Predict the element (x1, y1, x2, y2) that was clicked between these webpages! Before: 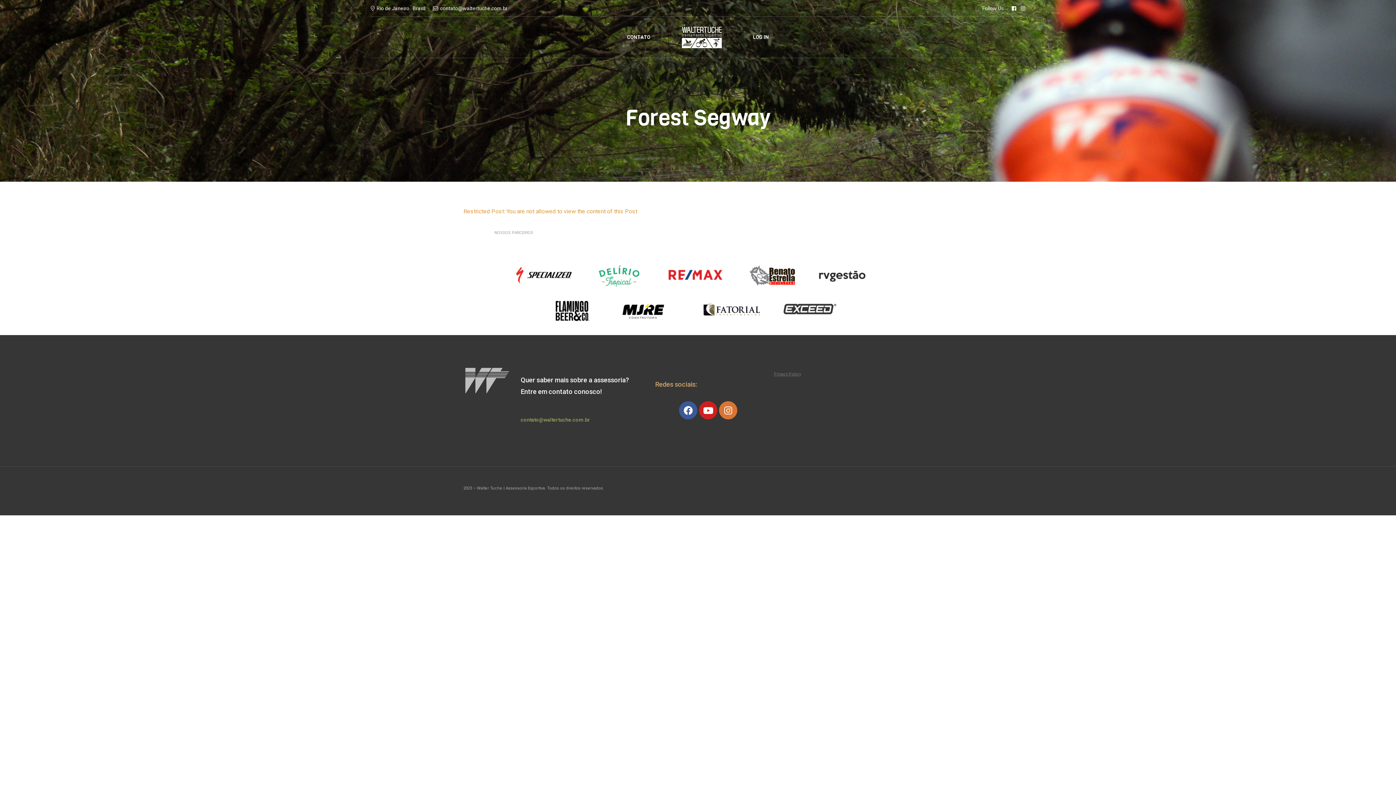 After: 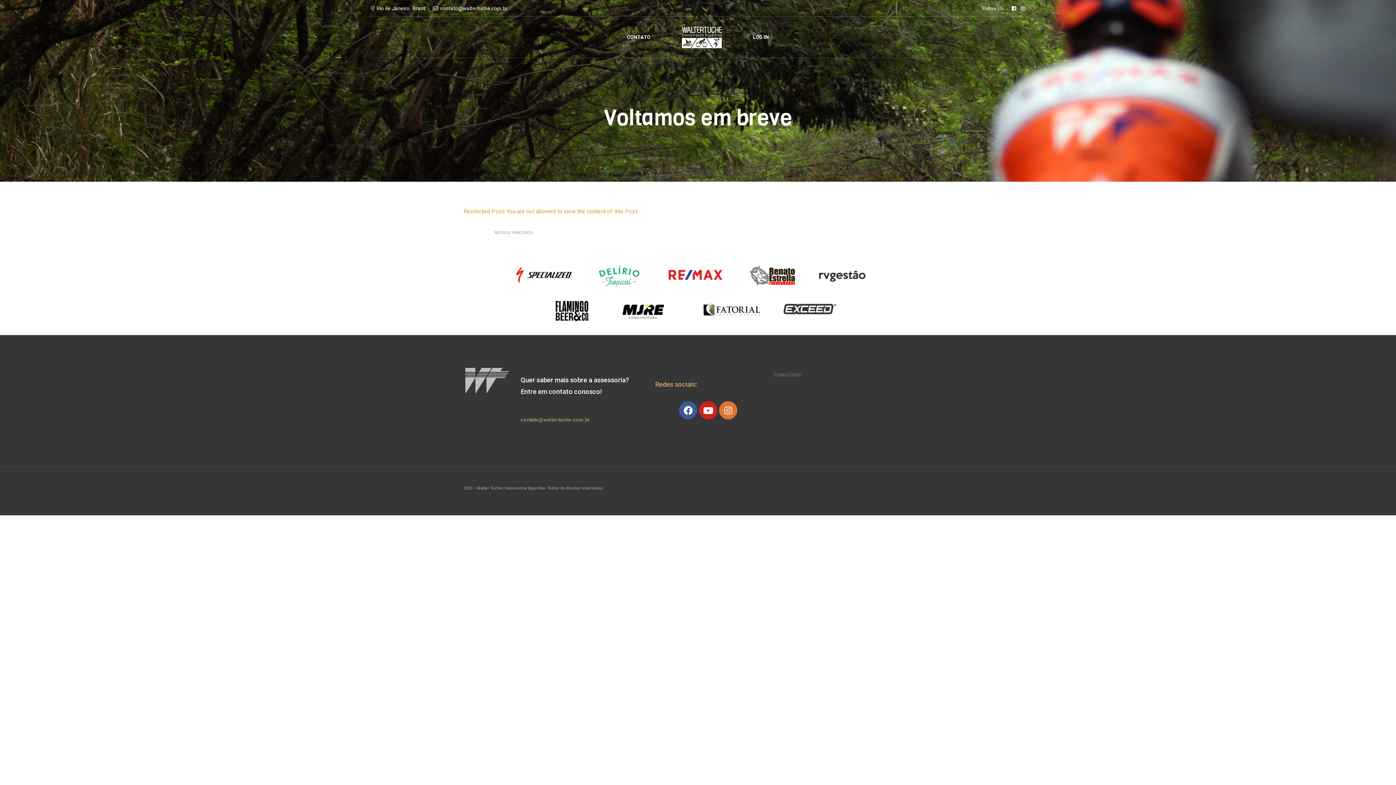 Action: bbox: (680, 24, 723, 50)